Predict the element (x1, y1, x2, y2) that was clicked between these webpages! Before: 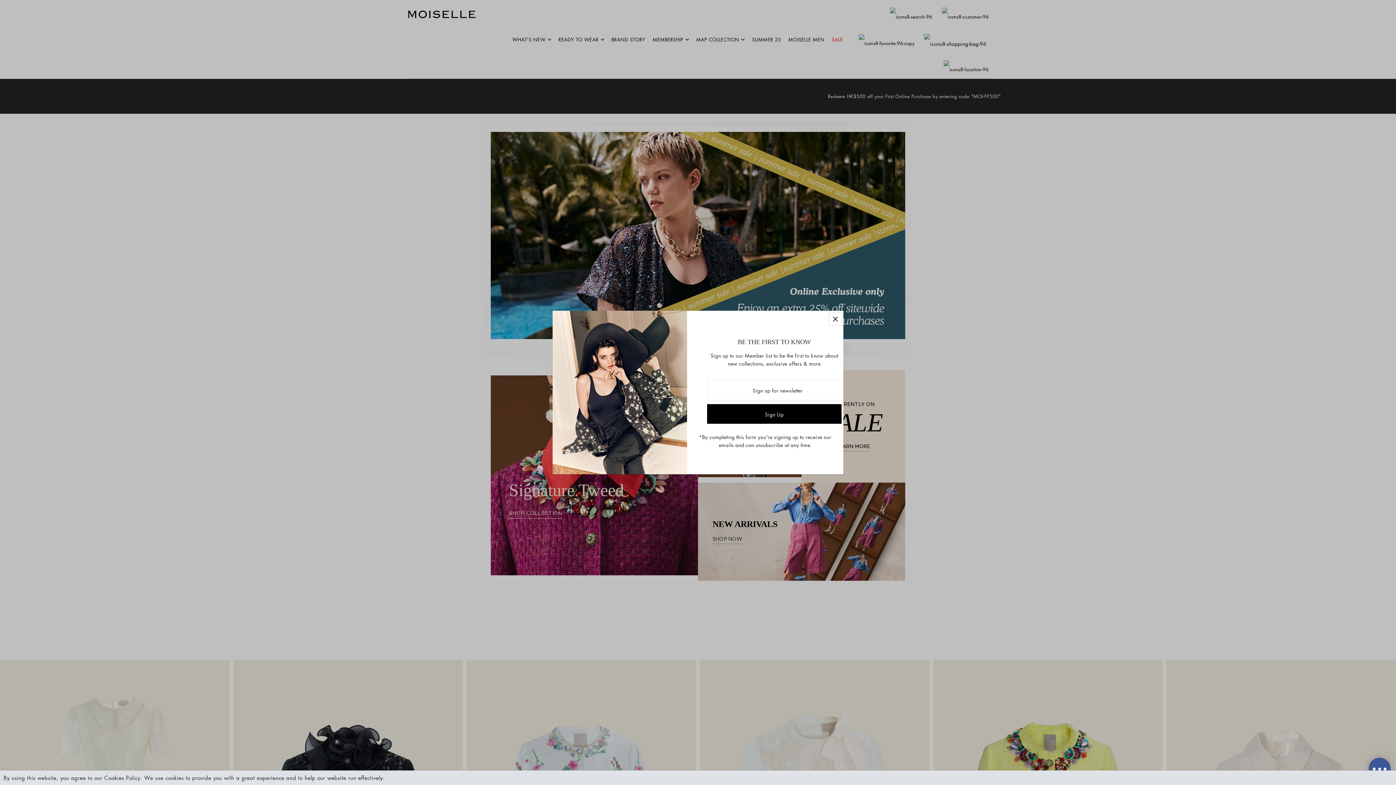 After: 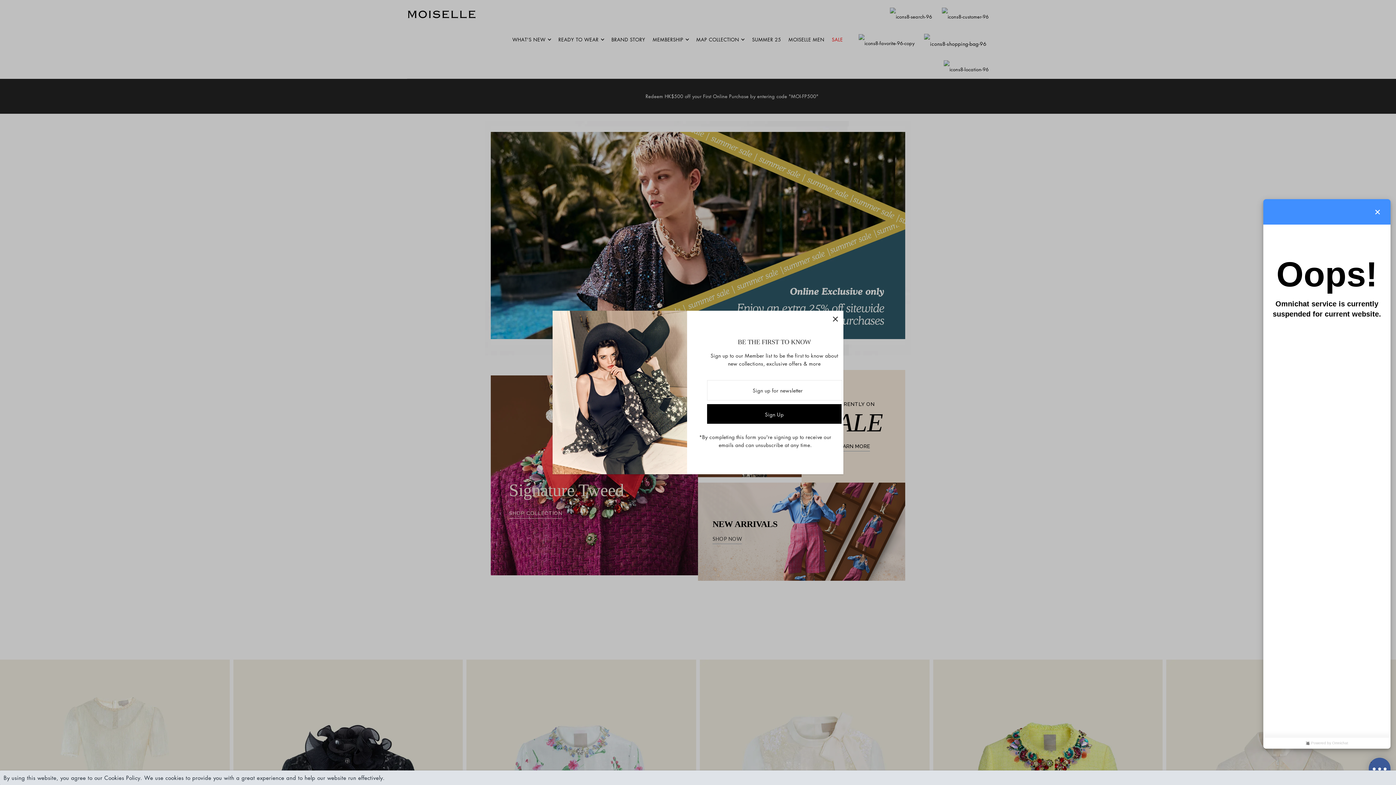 Action: bbox: (1369, 758, 1390, 780)